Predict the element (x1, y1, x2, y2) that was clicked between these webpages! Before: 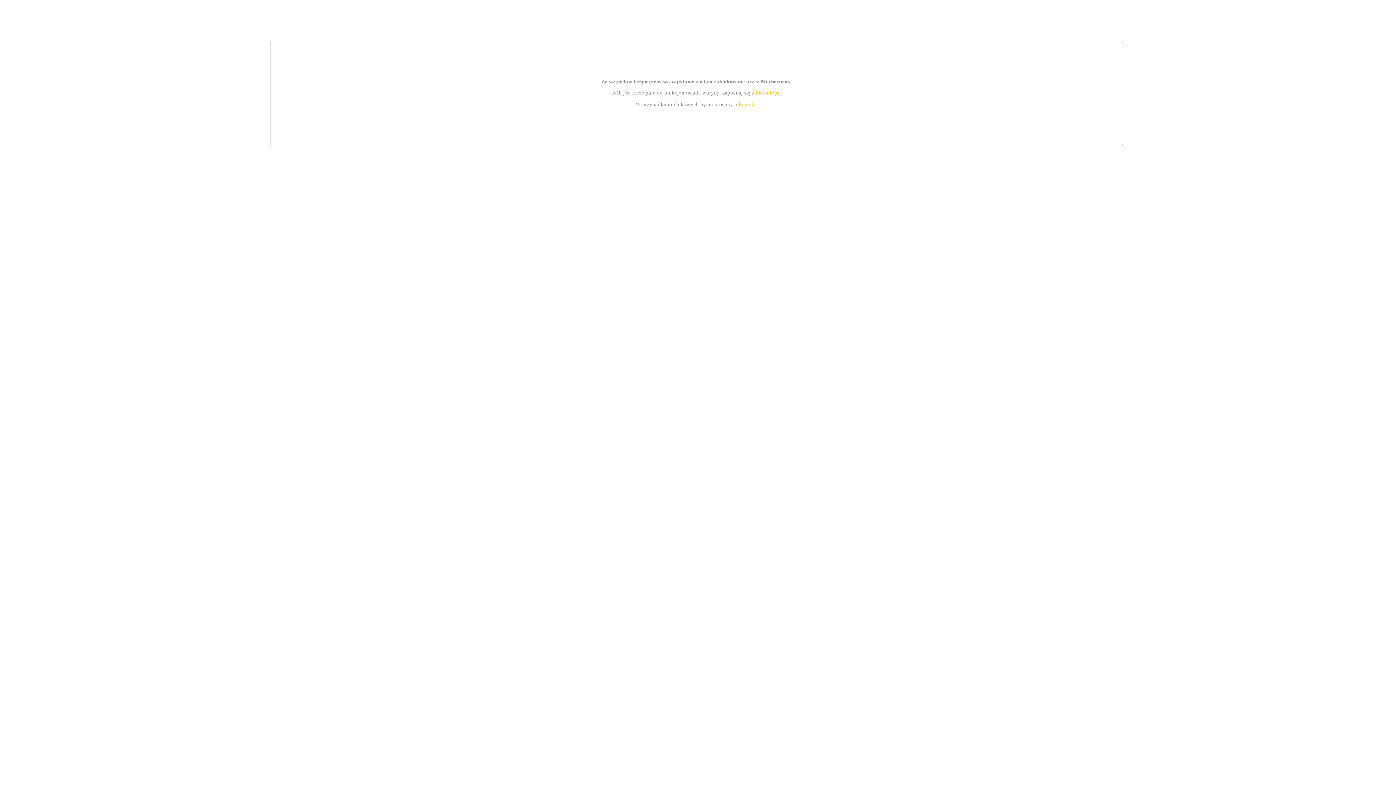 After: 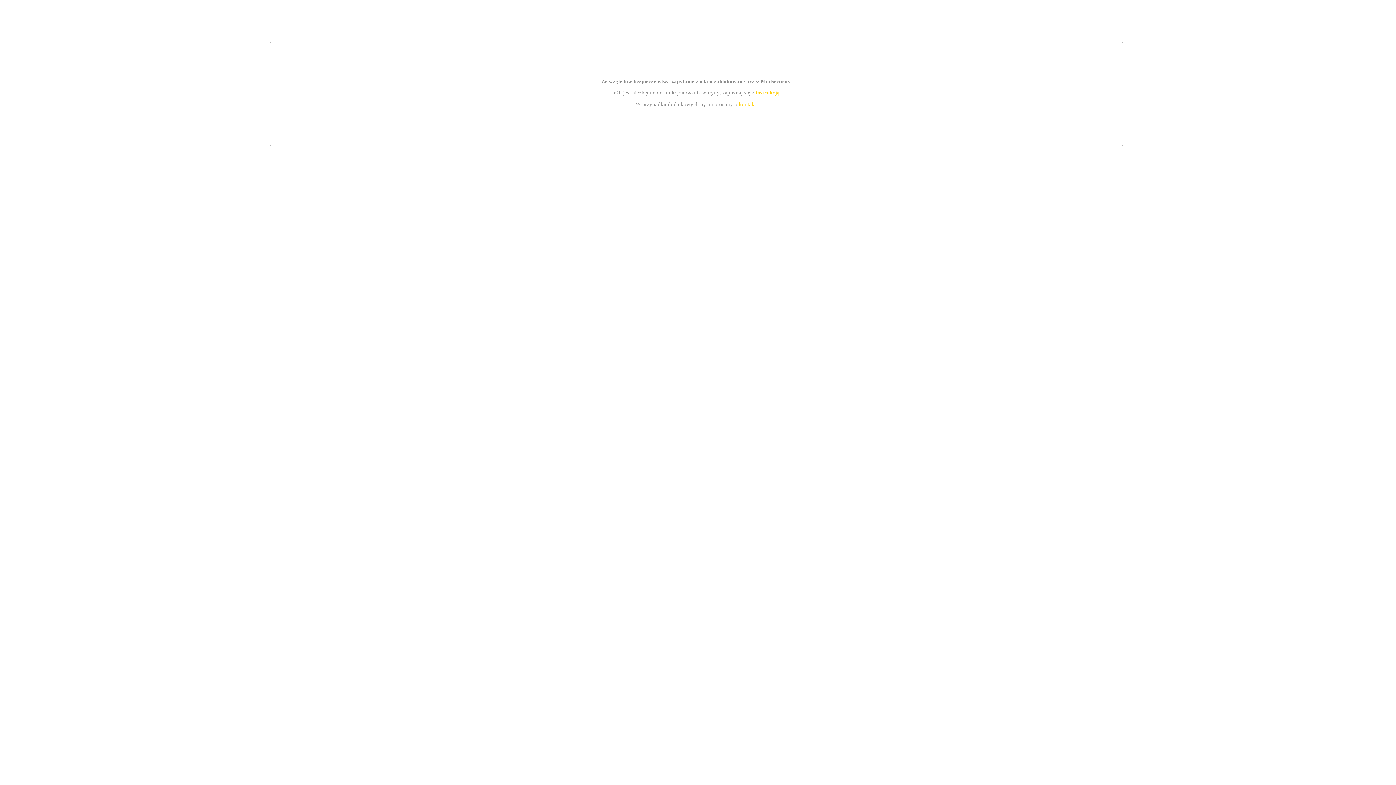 Action: label: instrukcją bbox: (755, 89, 779, 95)